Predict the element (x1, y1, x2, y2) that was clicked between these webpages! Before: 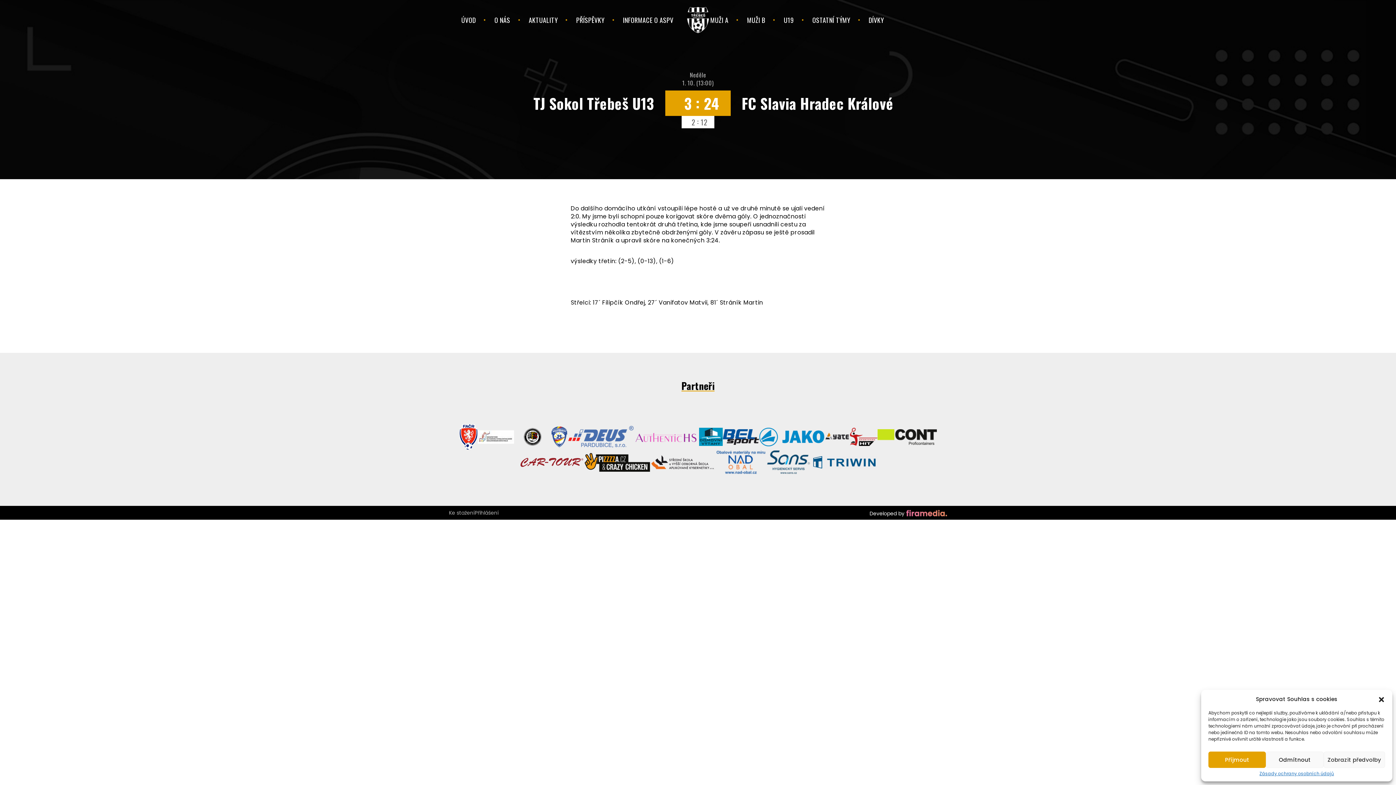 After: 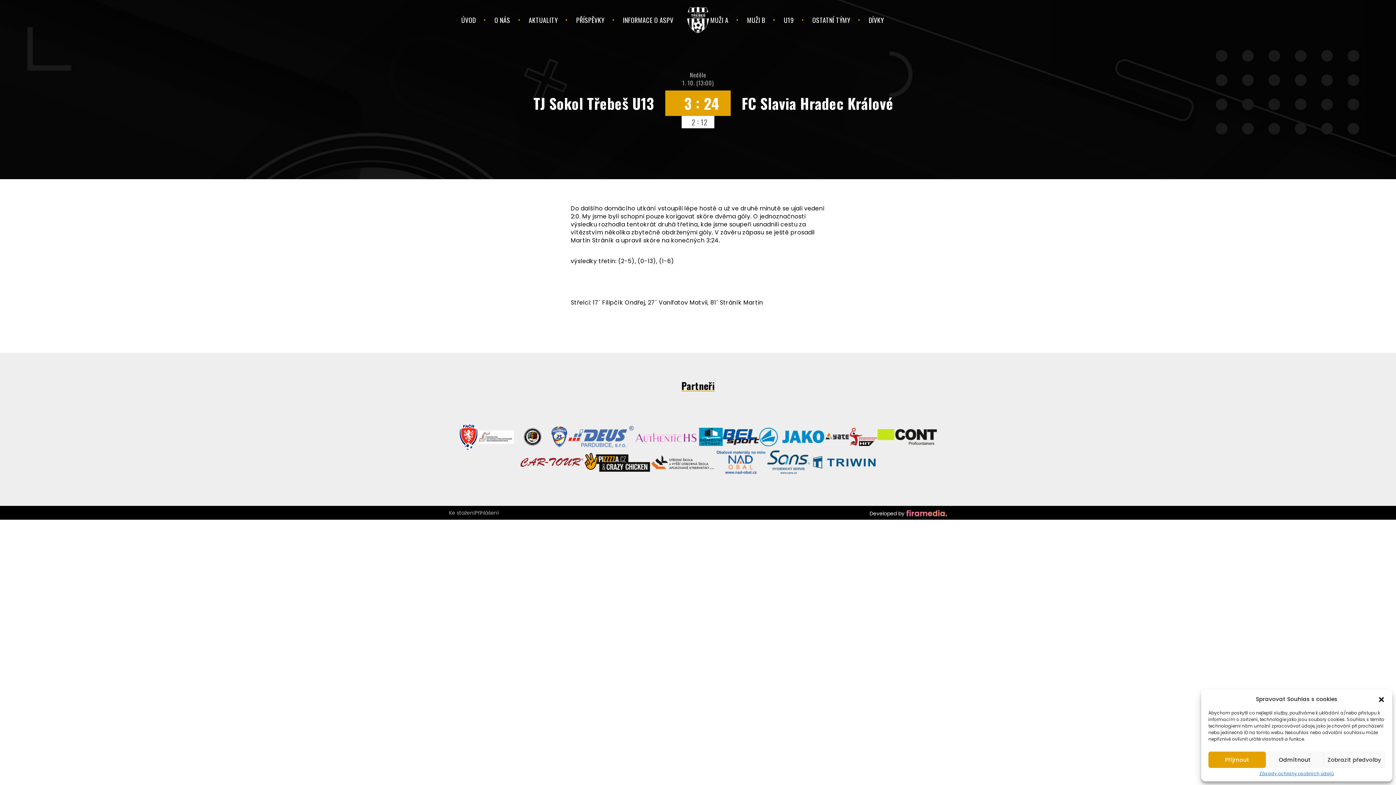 Action: bbox: (568, 426, 633, 447)